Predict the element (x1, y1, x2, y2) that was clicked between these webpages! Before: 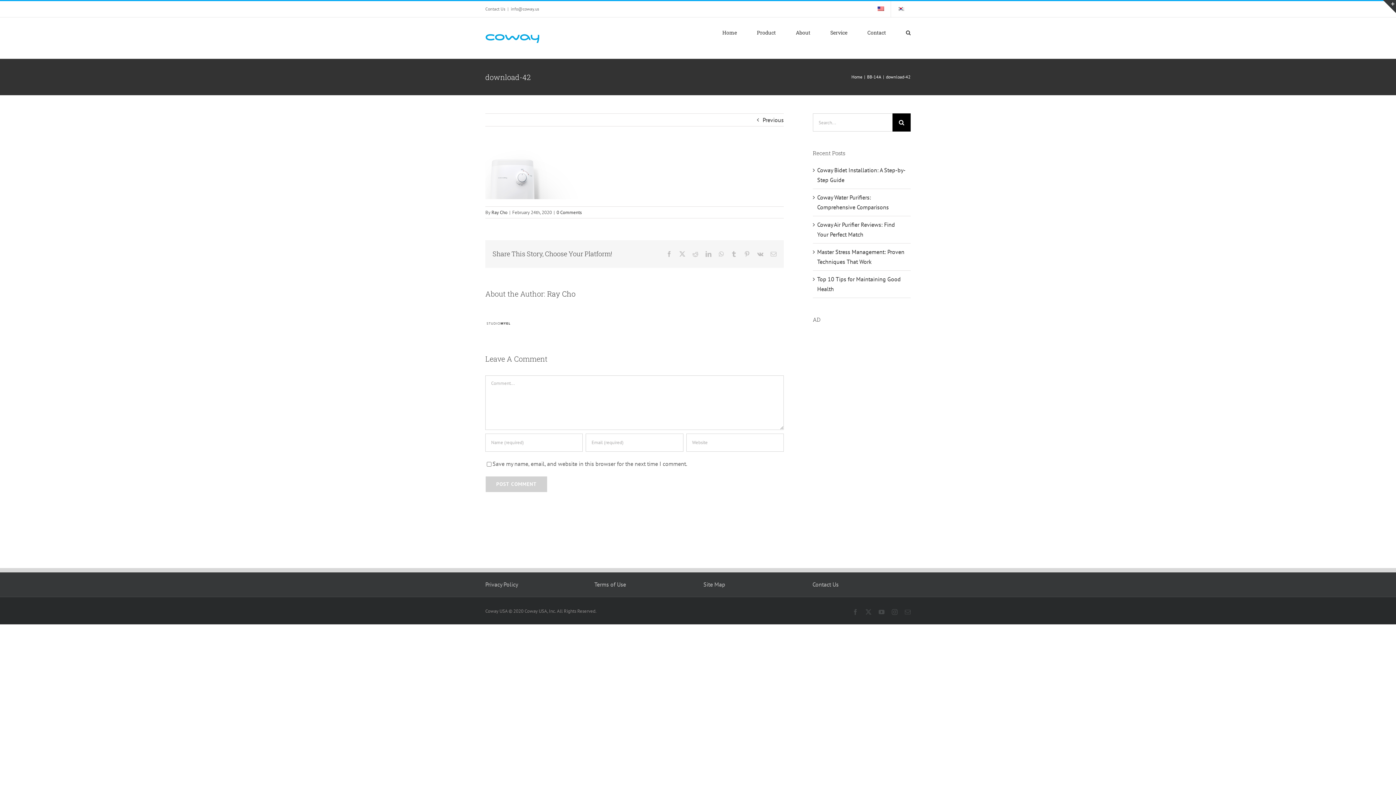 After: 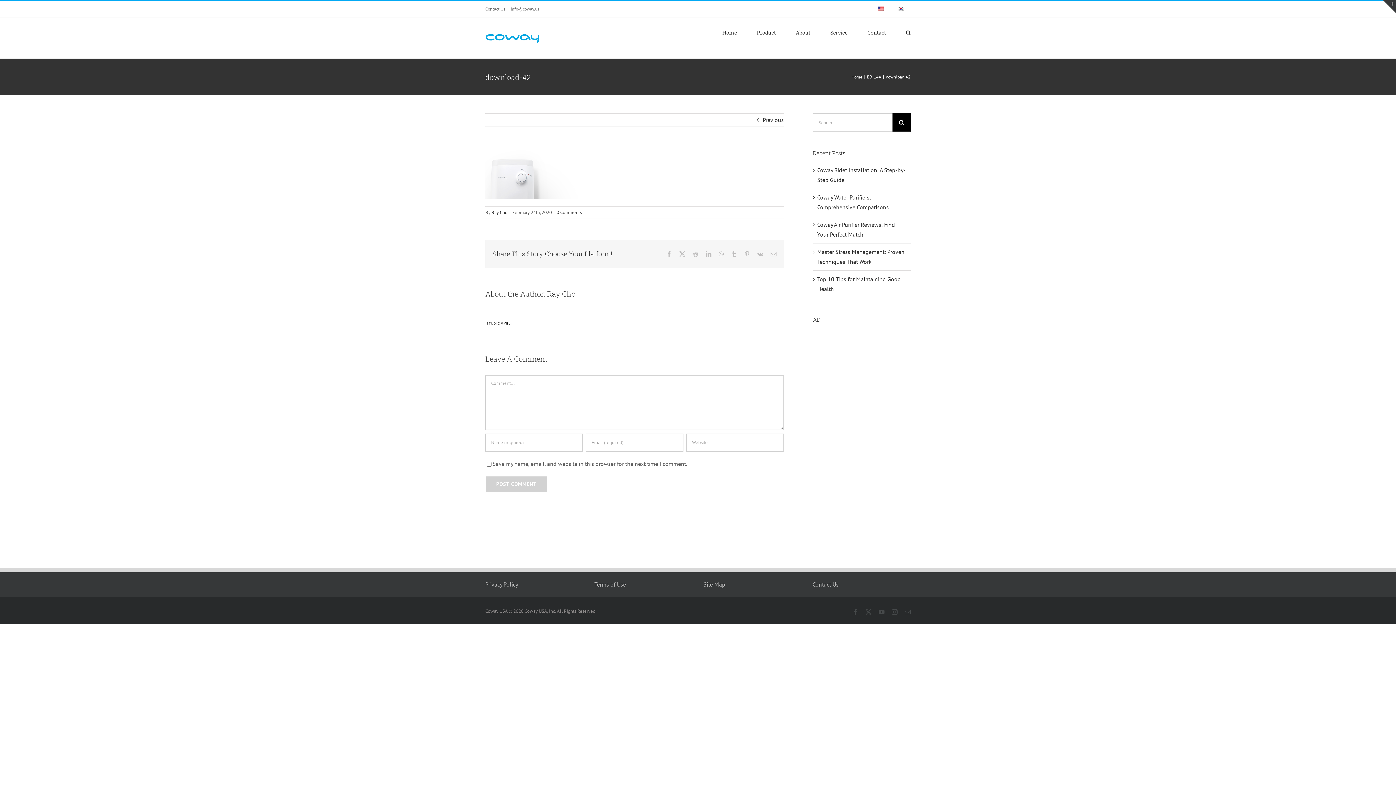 Action: bbox: (871, 1, 890, 17)